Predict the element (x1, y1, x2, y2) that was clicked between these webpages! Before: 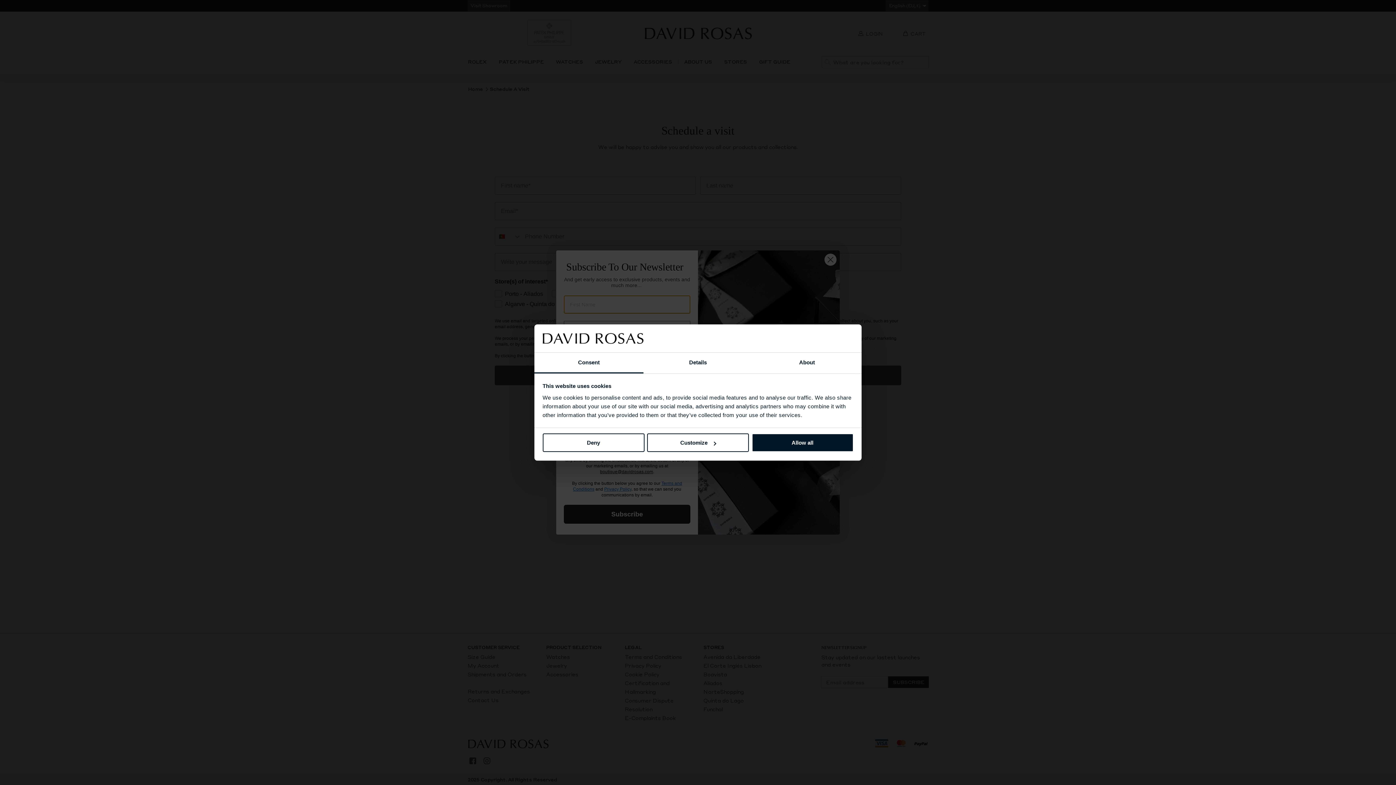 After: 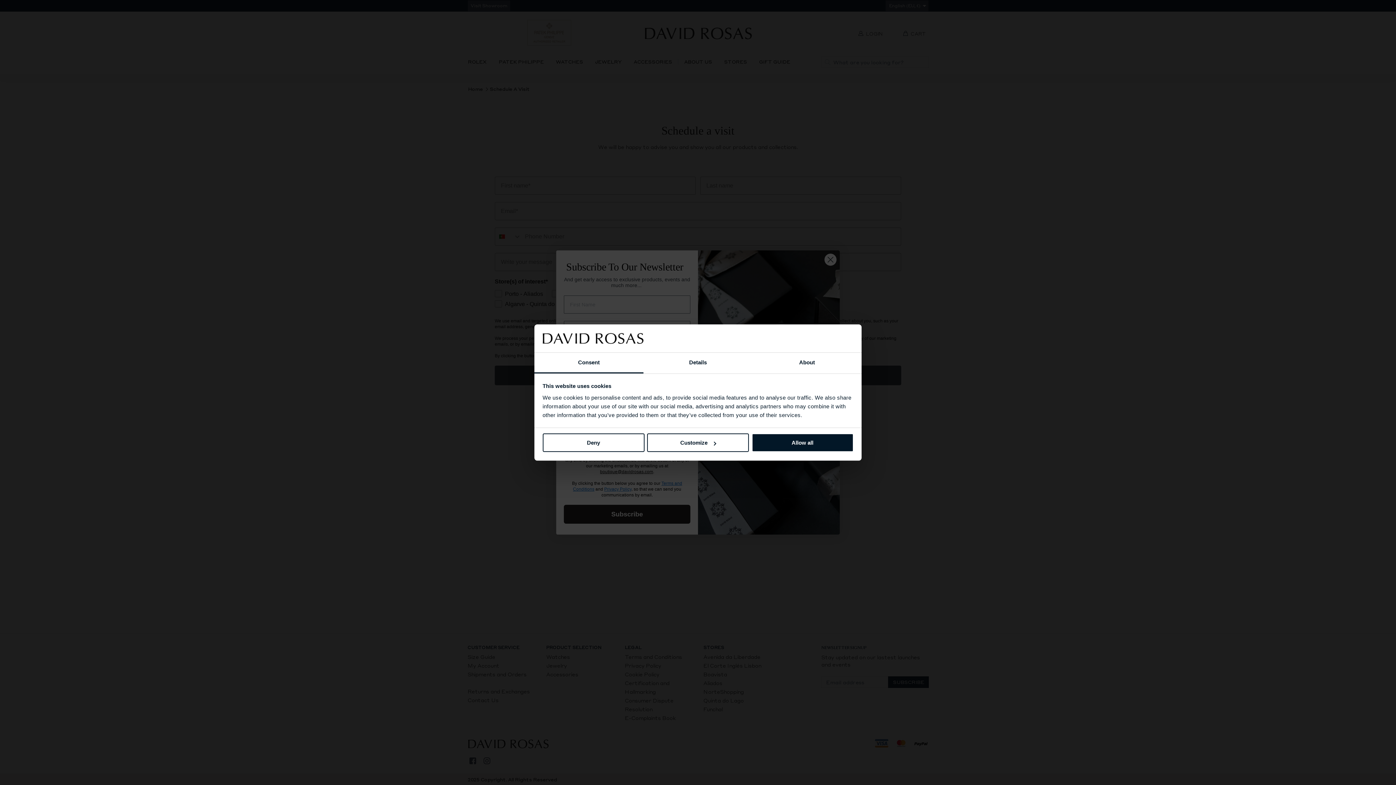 Action: label: Consent bbox: (534, 352, 643, 373)